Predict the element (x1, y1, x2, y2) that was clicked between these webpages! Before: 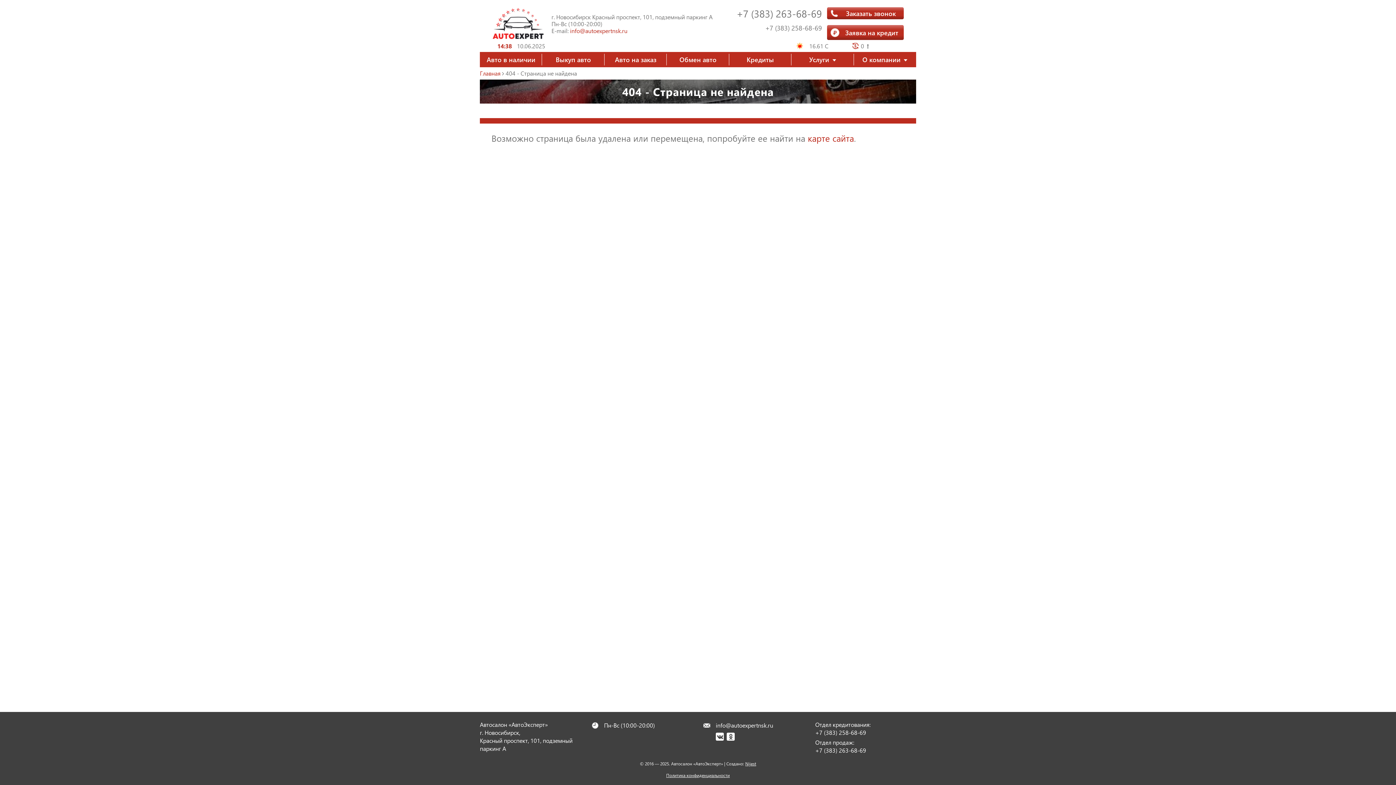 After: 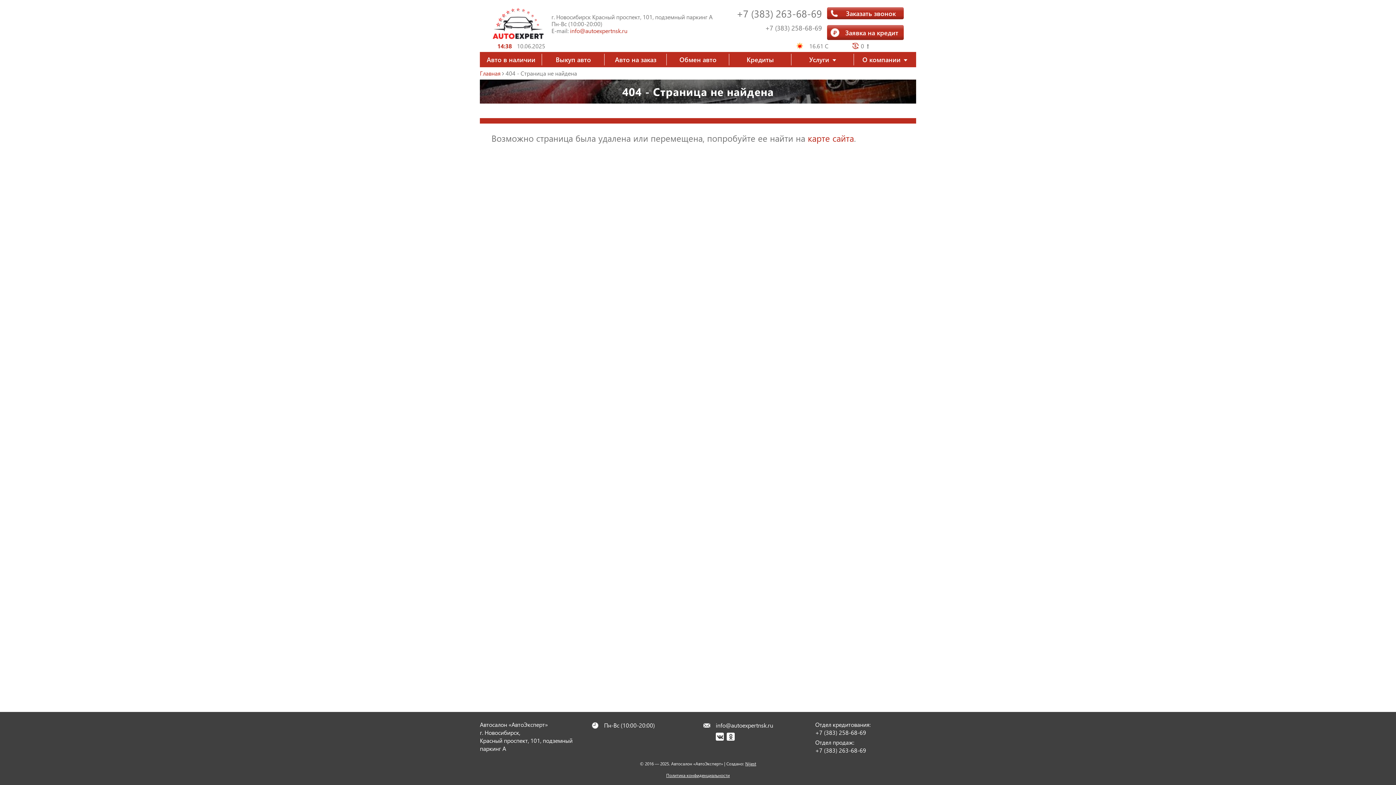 Action: label: +7 (383) 258-68-69 bbox: (736, 23, 822, 32)